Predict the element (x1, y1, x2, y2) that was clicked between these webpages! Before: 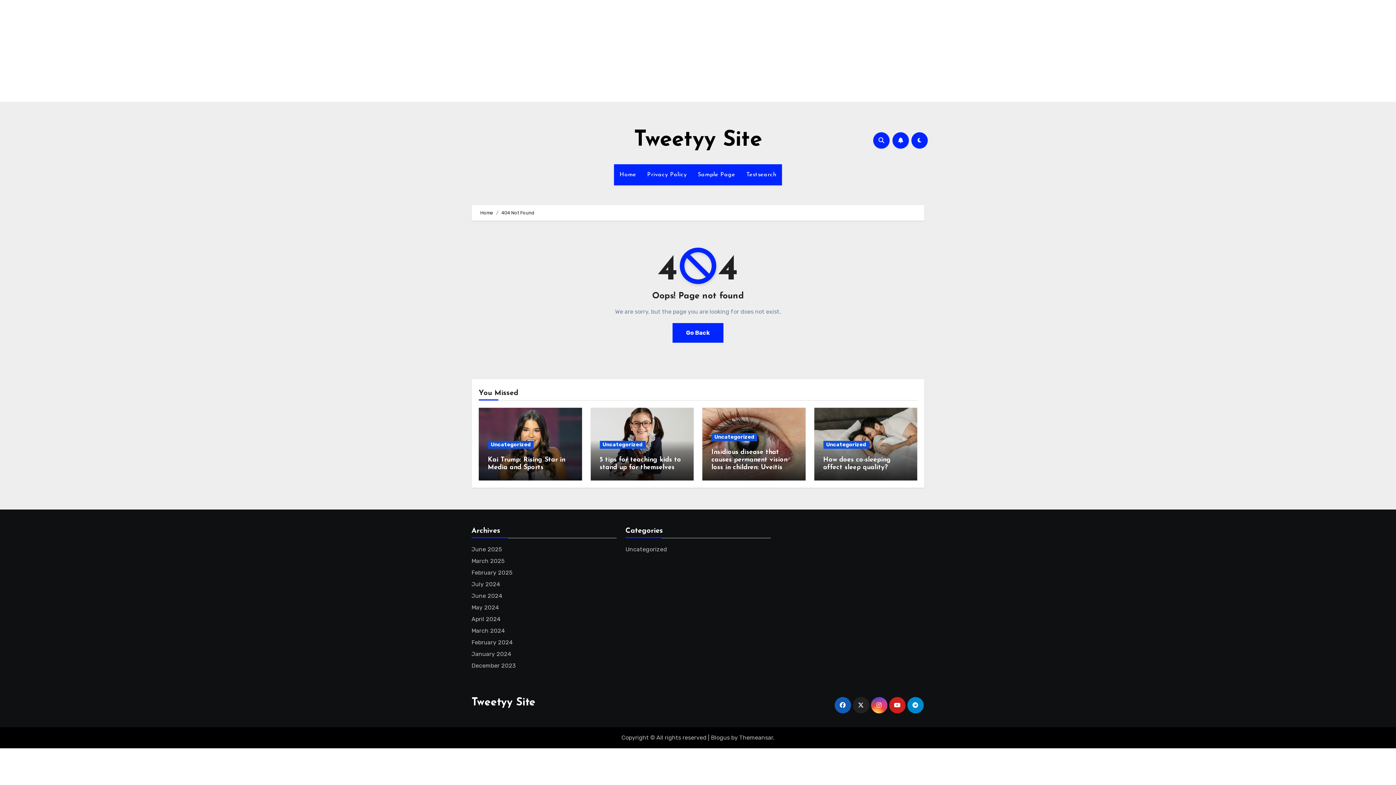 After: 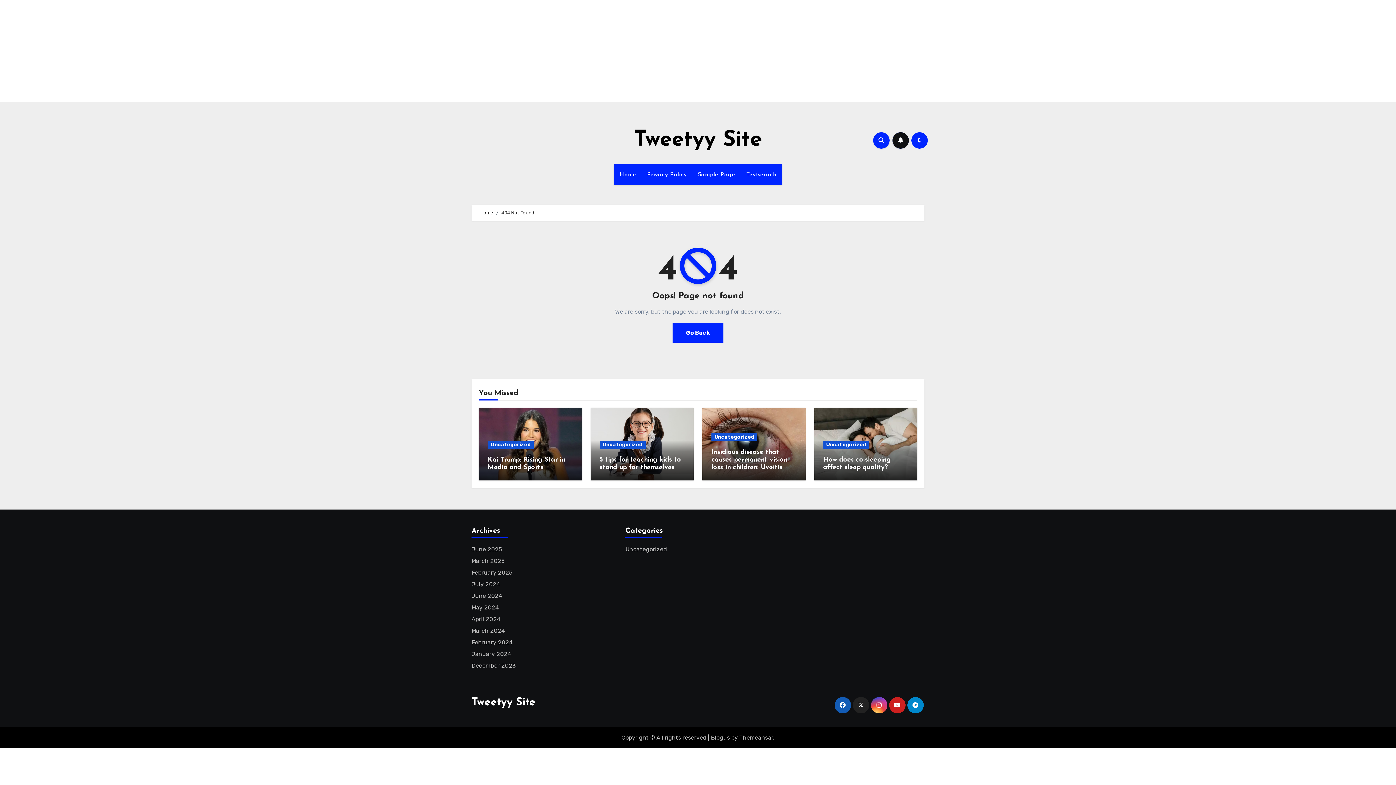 Action: bbox: (892, 132, 909, 148)